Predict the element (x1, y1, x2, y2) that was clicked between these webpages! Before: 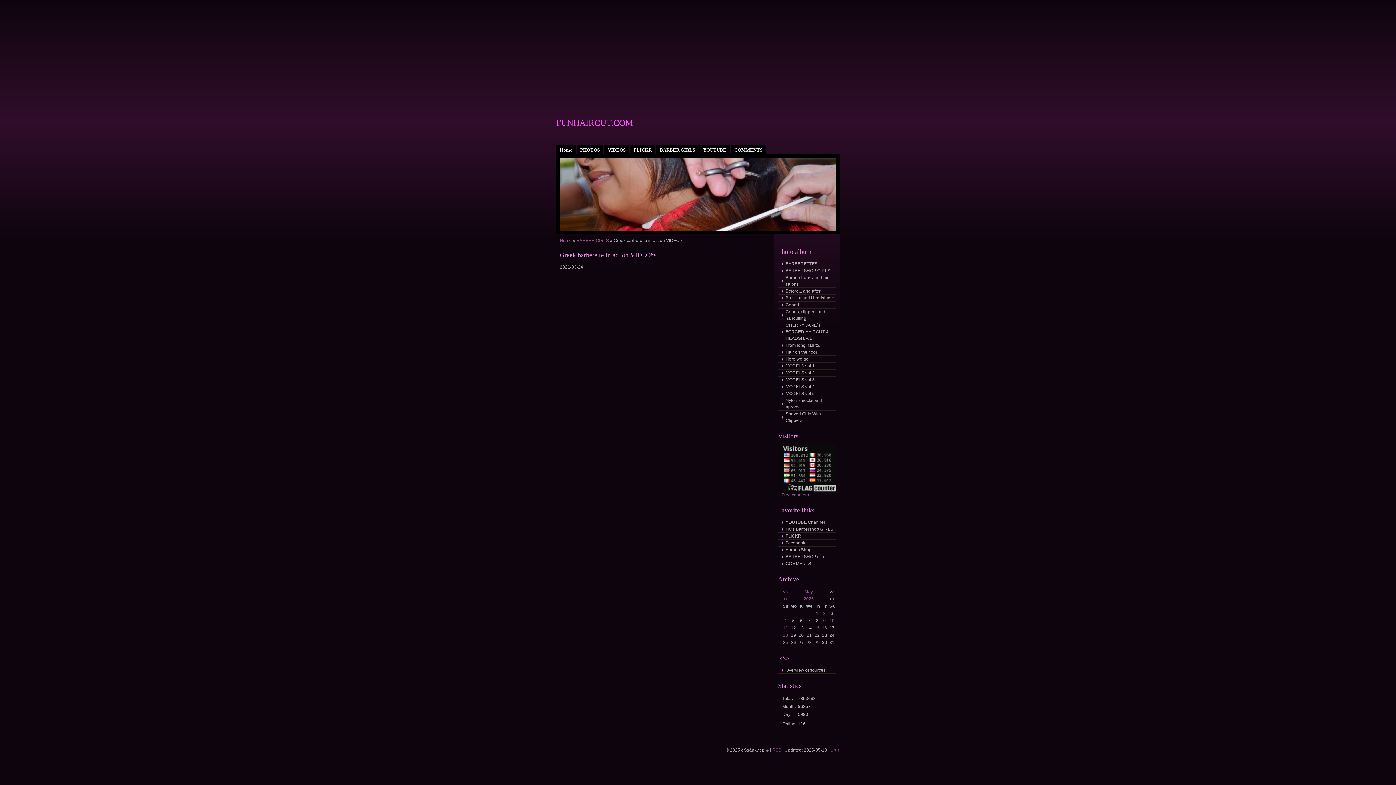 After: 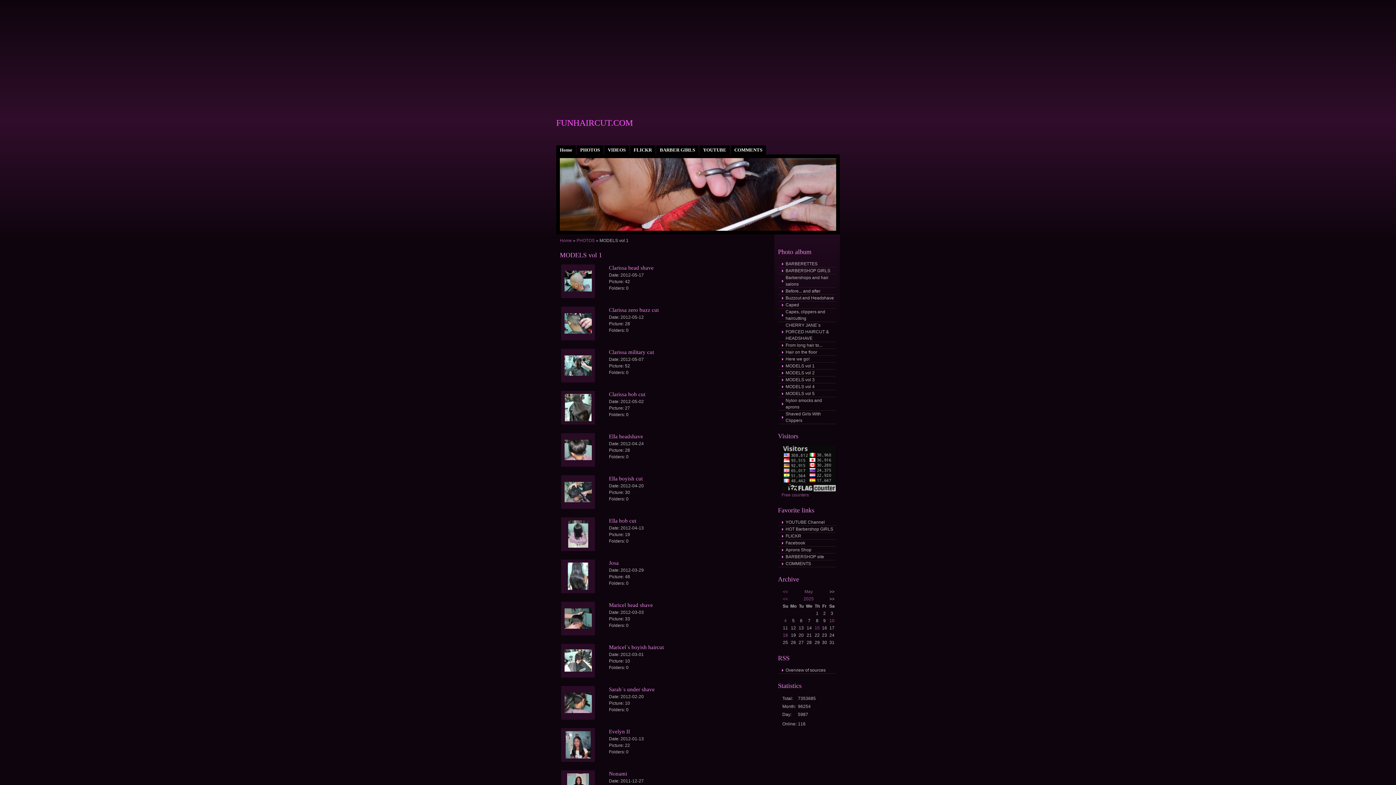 Action: label: MODELS vol 1 bbox: (778, 362, 836, 369)